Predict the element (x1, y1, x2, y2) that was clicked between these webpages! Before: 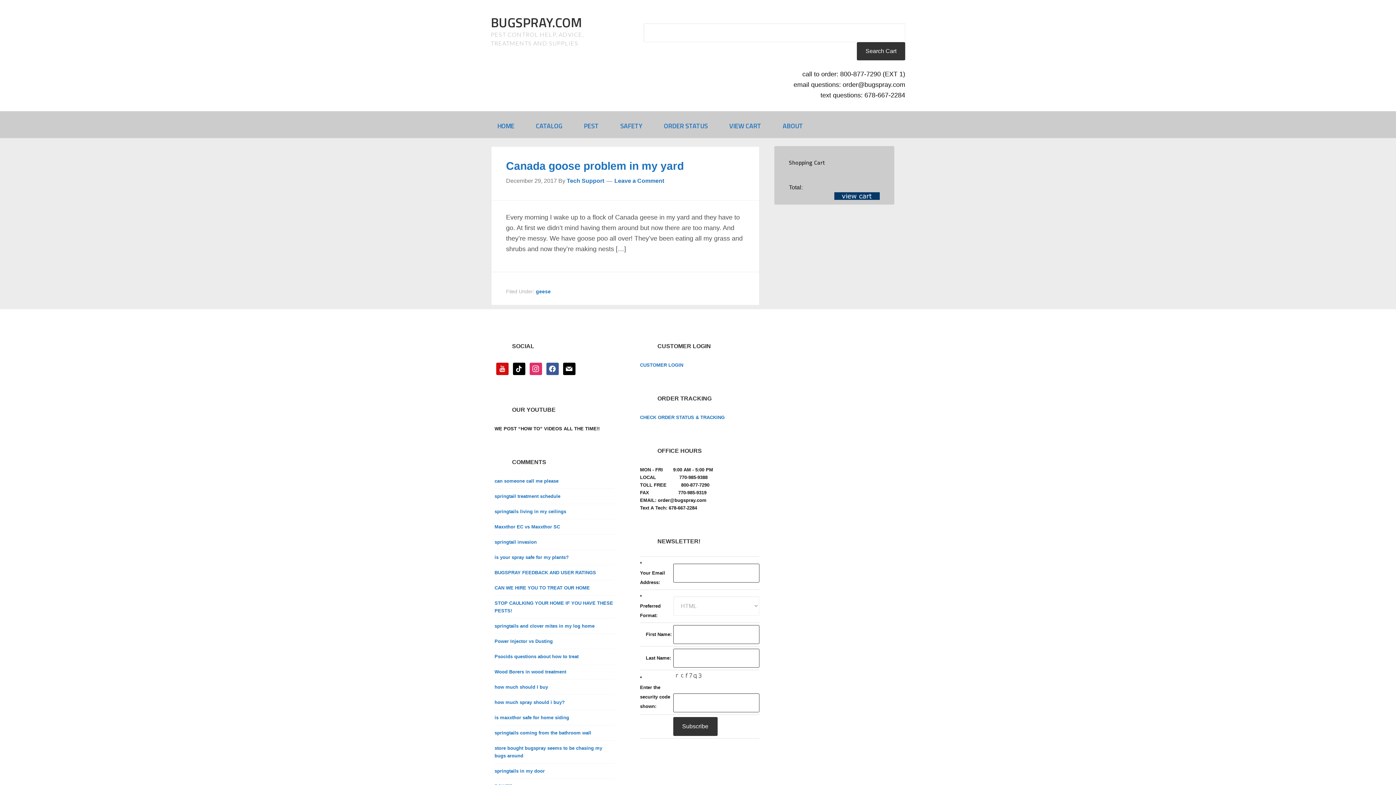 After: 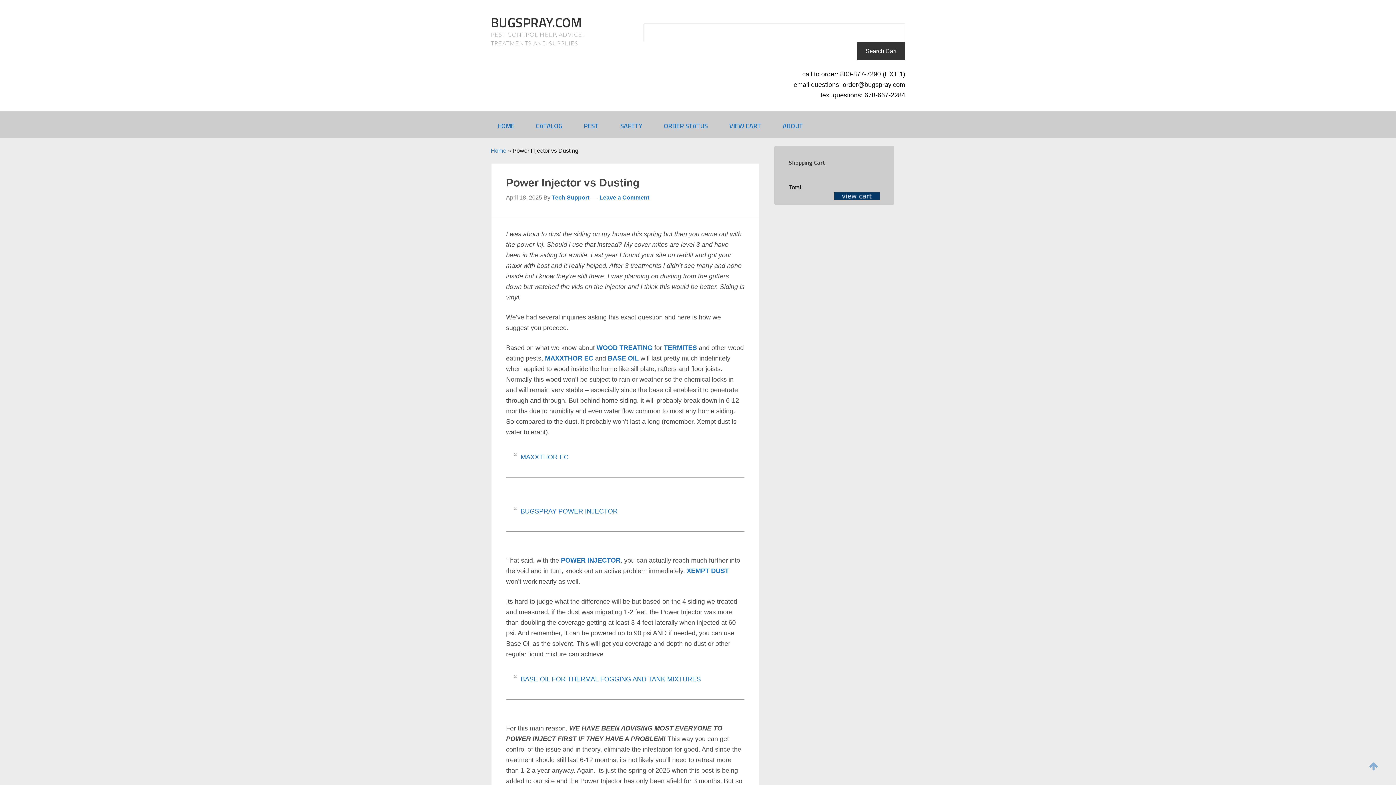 Action: bbox: (494, 638, 552, 644) label: Power Injector vs Dusting